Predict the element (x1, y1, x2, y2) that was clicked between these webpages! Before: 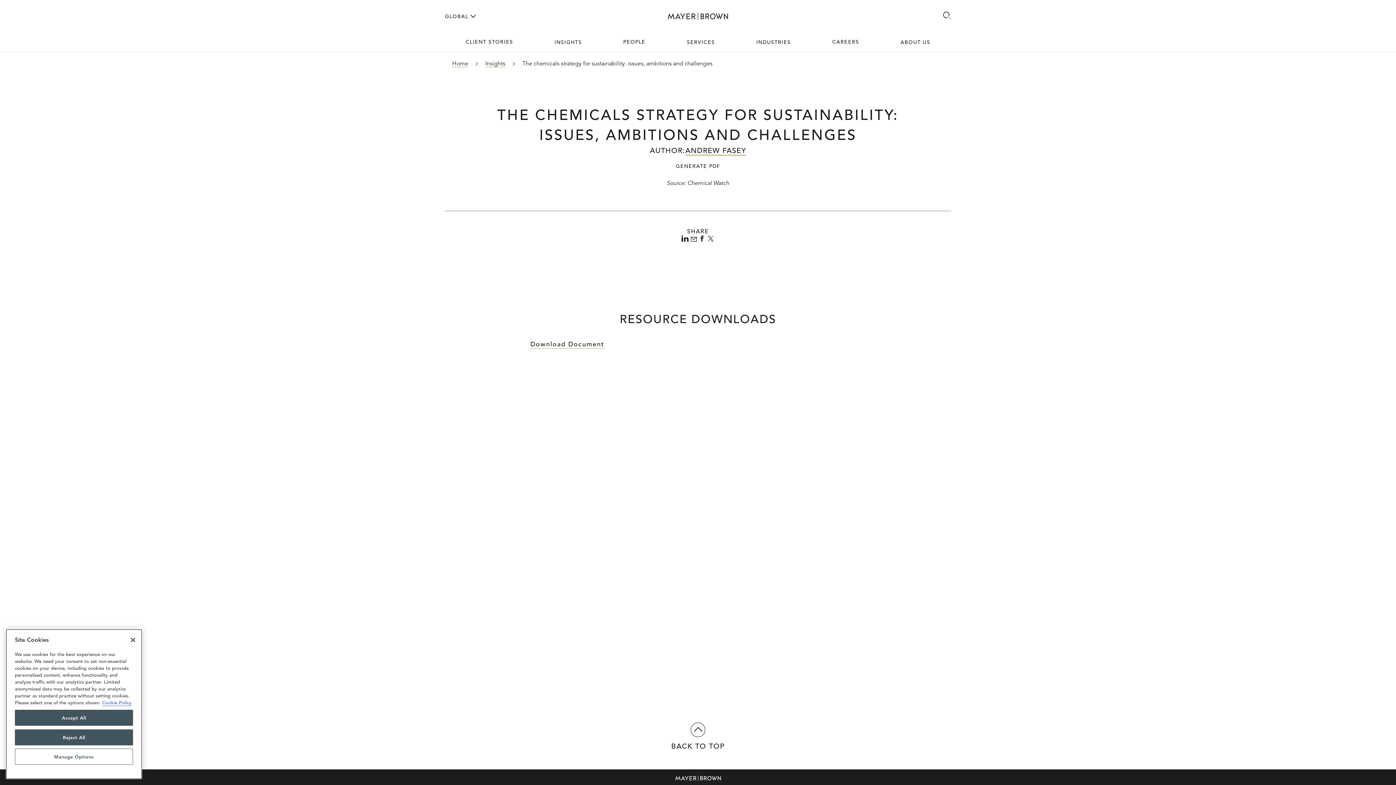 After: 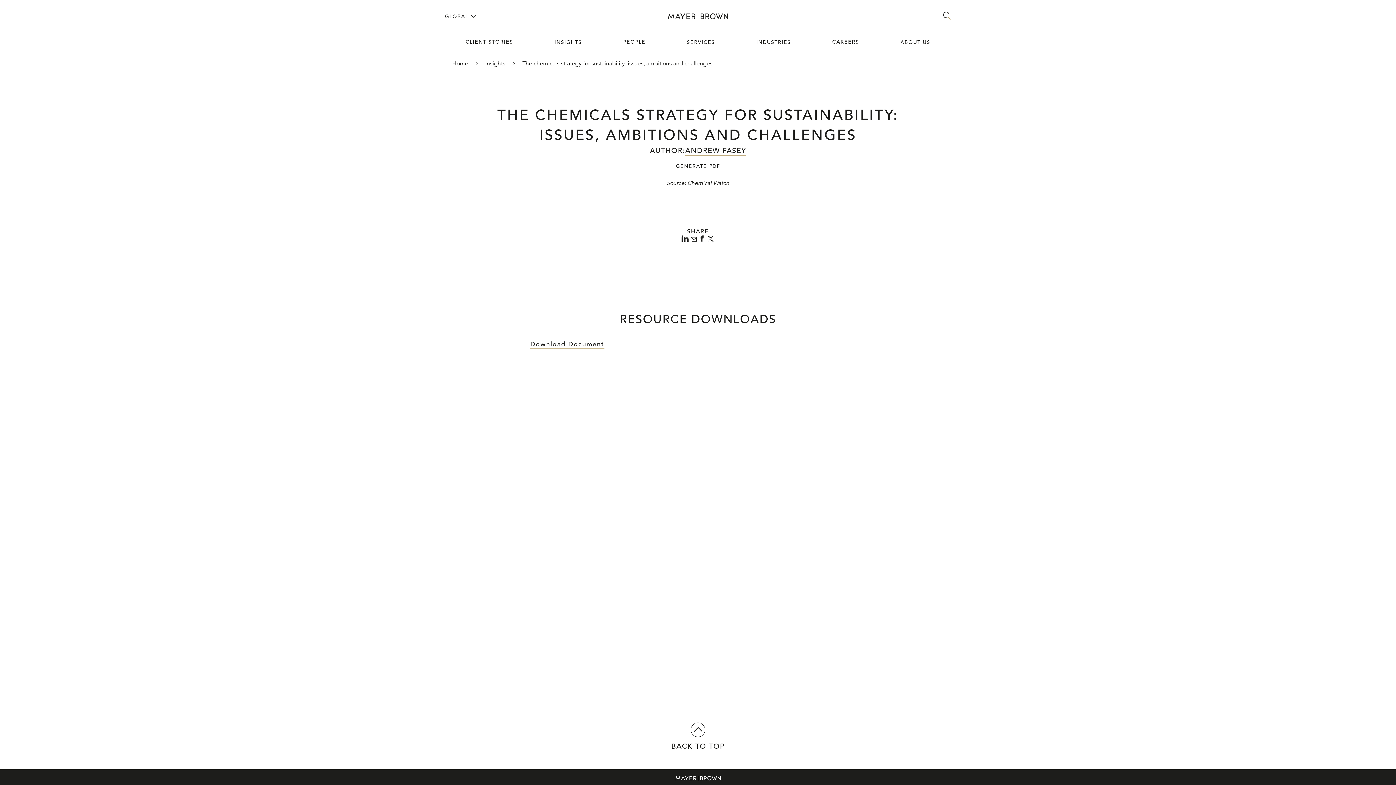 Action: bbox: (14, 729, 133, 745) label: Reject All